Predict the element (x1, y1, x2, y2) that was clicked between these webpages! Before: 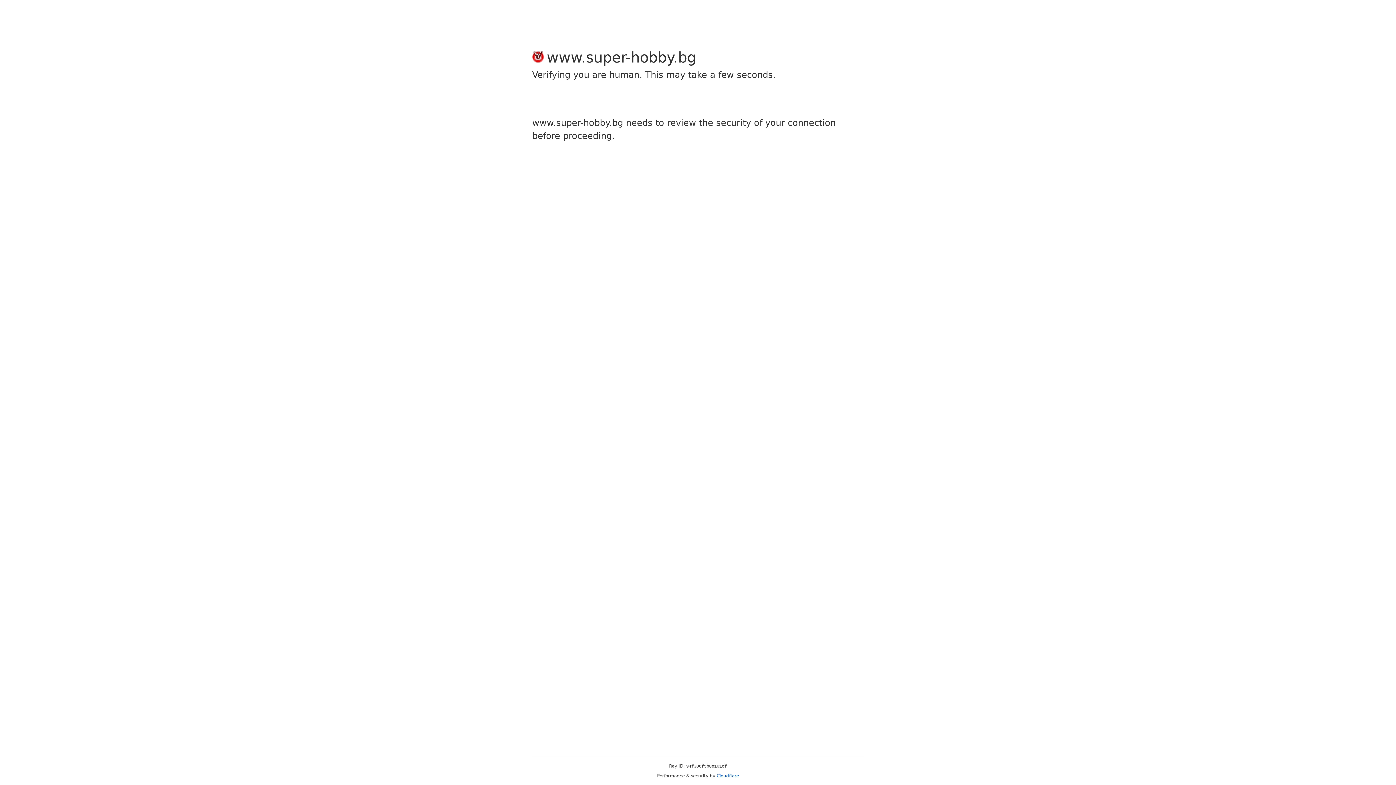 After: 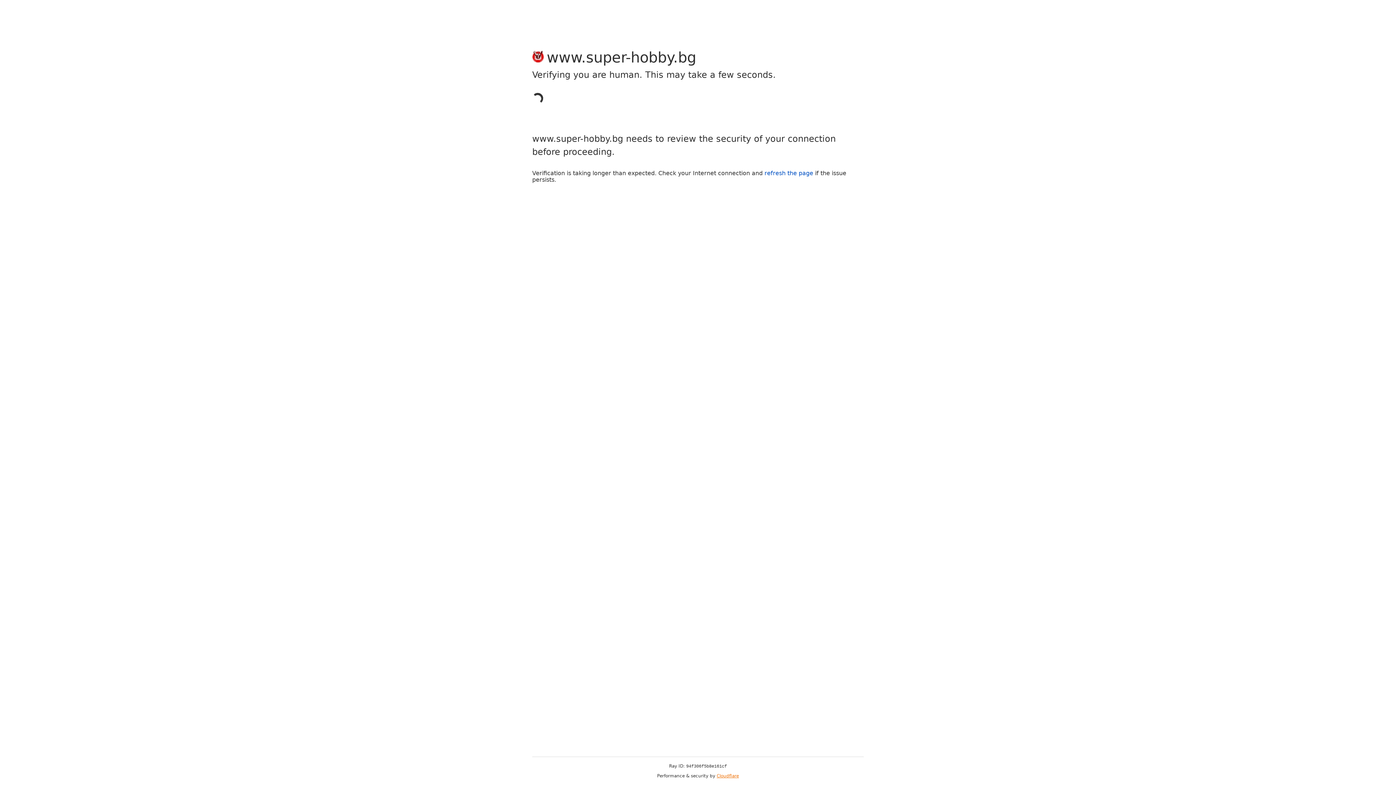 Action: label: Cloudflare bbox: (716, 773, 739, 778)